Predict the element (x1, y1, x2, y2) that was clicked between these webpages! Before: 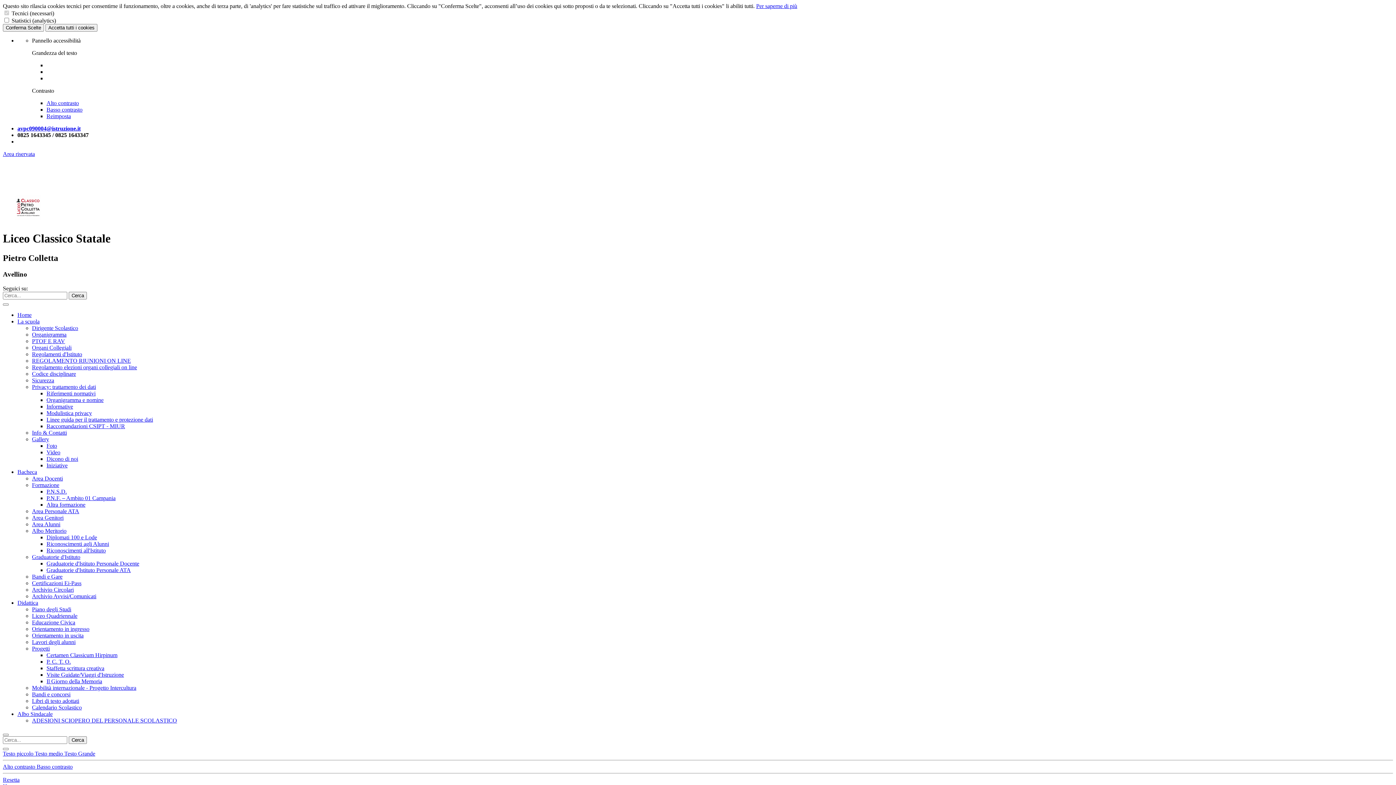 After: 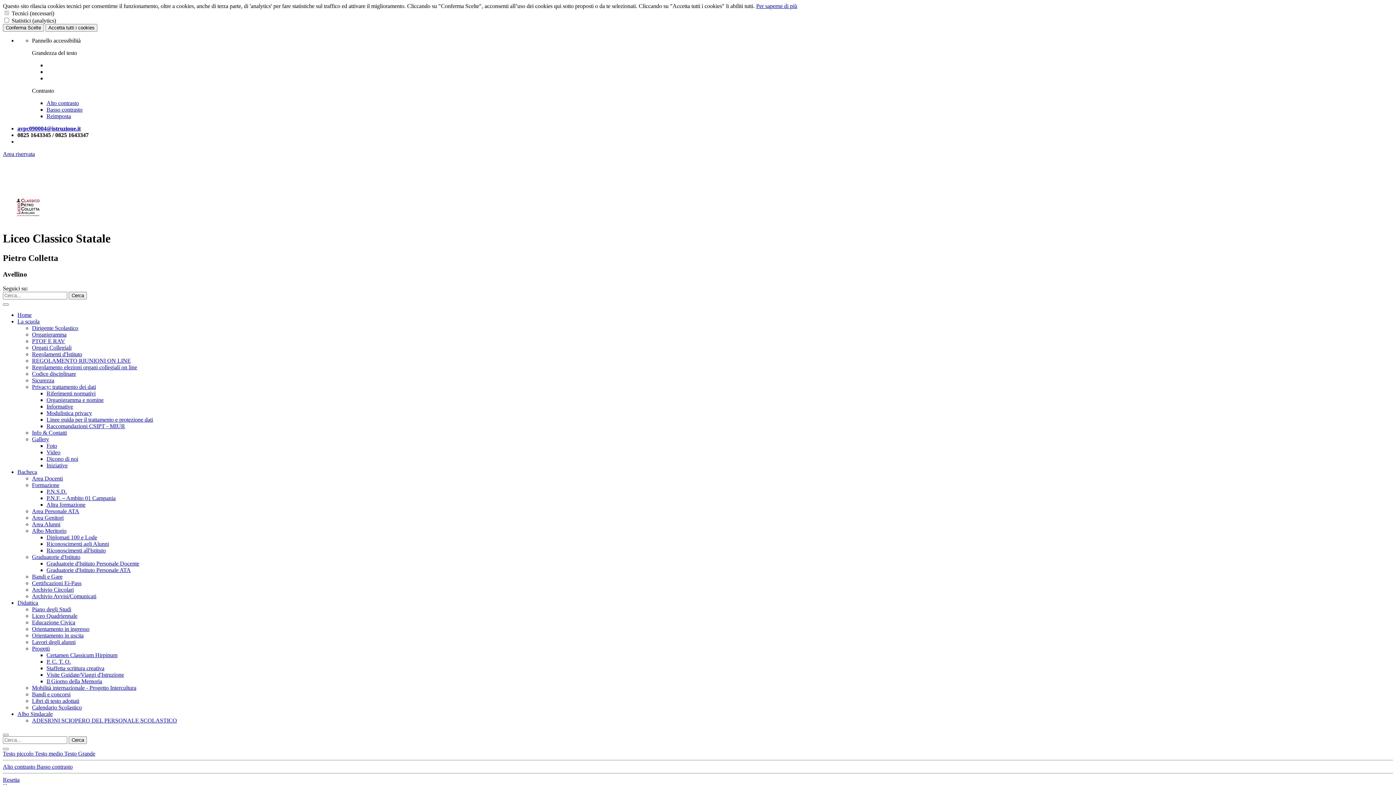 Action: label: Per saperne di più bbox: (756, 2, 797, 9)